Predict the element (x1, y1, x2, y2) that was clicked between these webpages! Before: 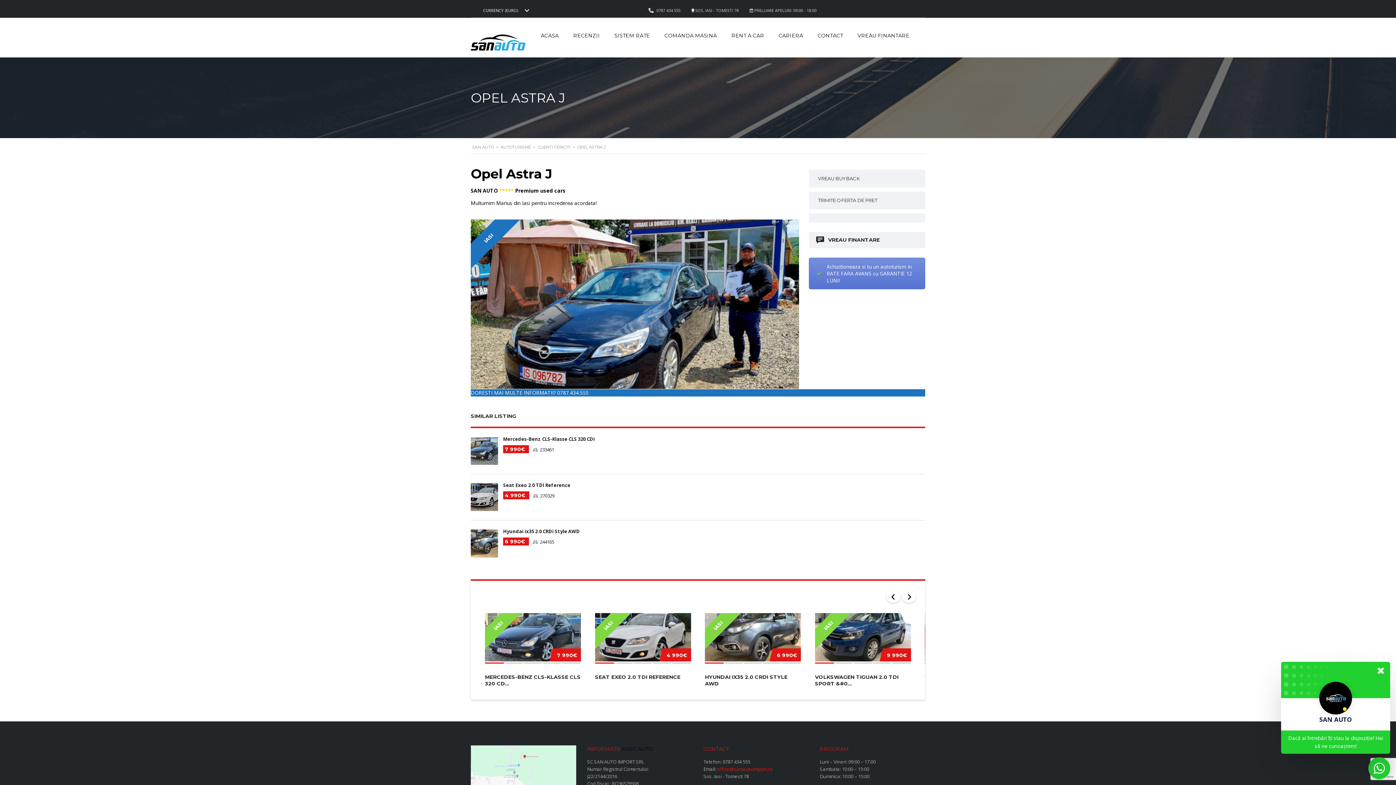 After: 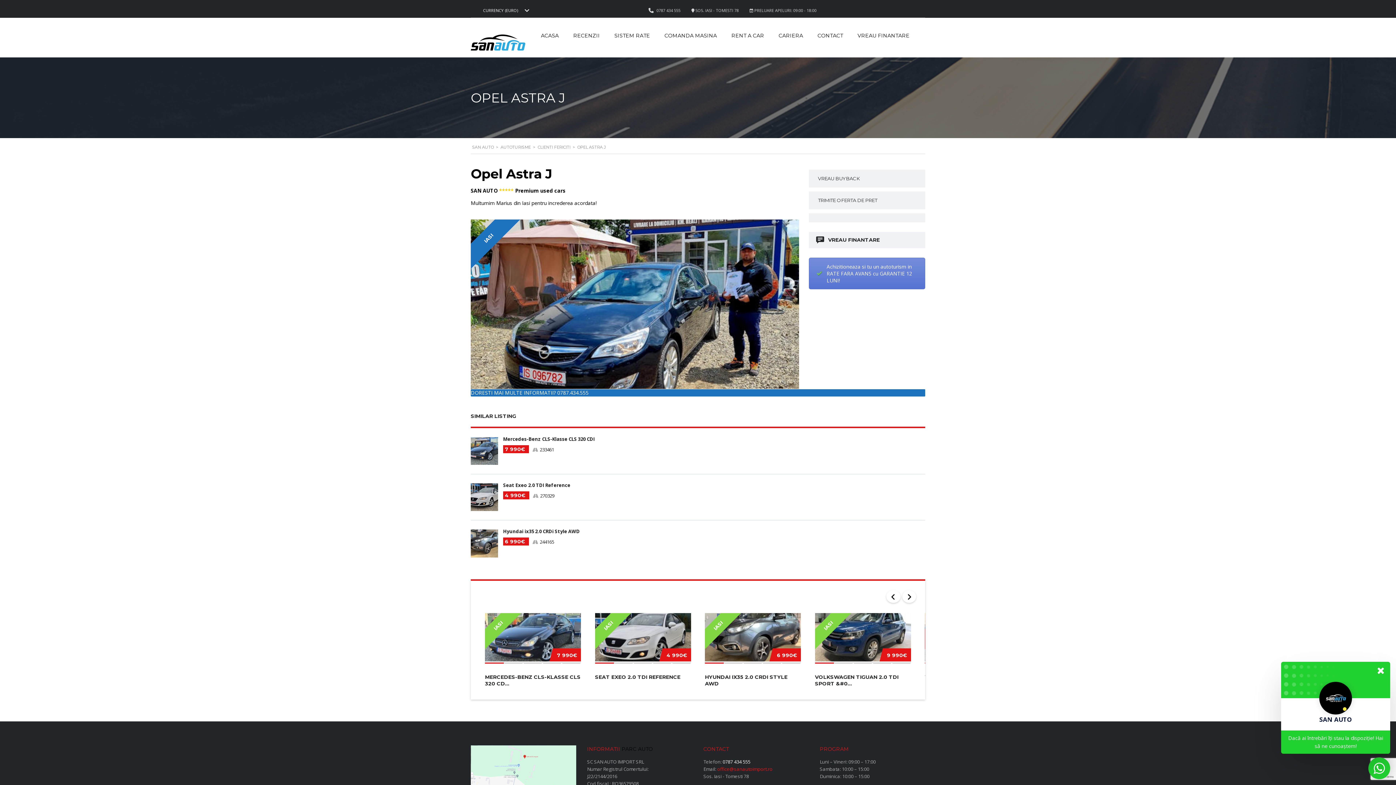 Action: label: 0787 434 555 bbox: (722, 758, 750, 765)